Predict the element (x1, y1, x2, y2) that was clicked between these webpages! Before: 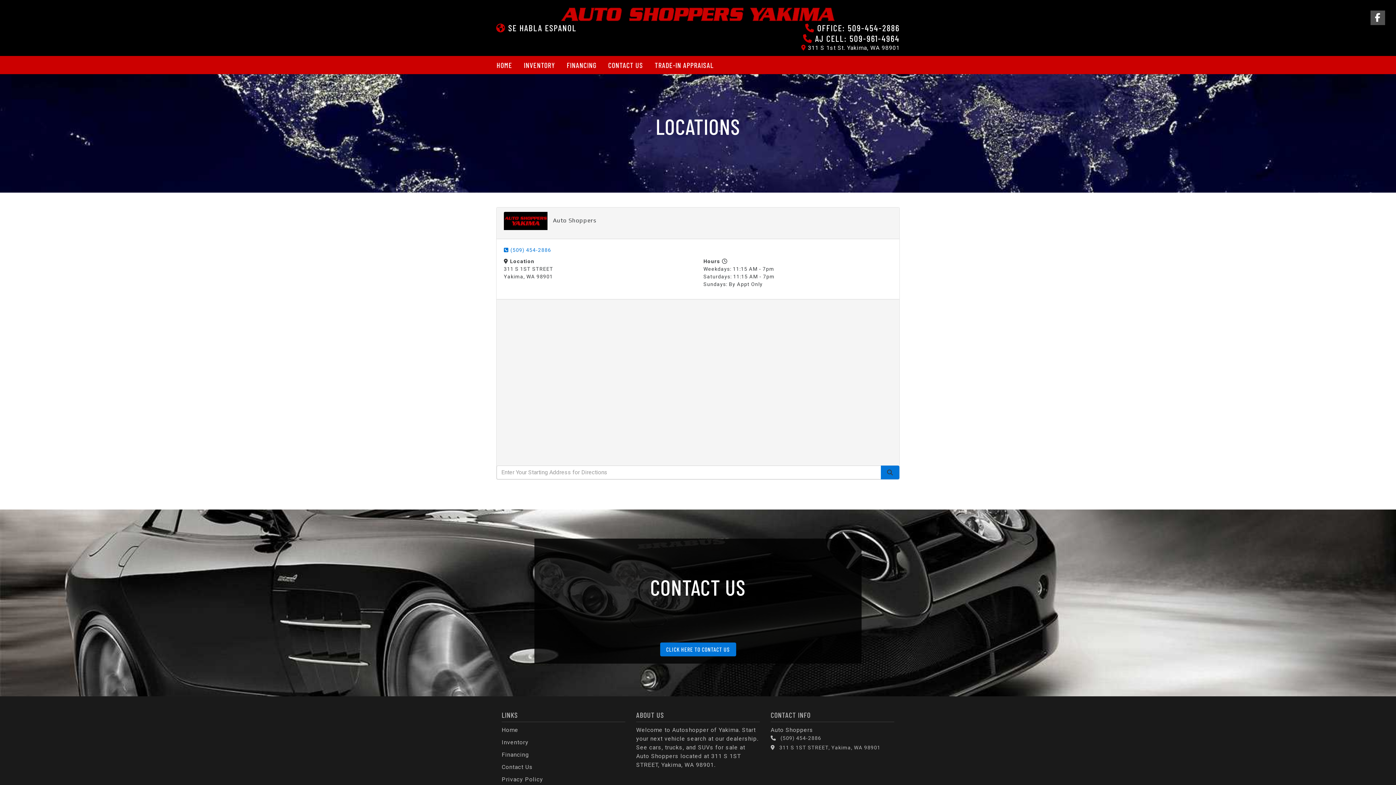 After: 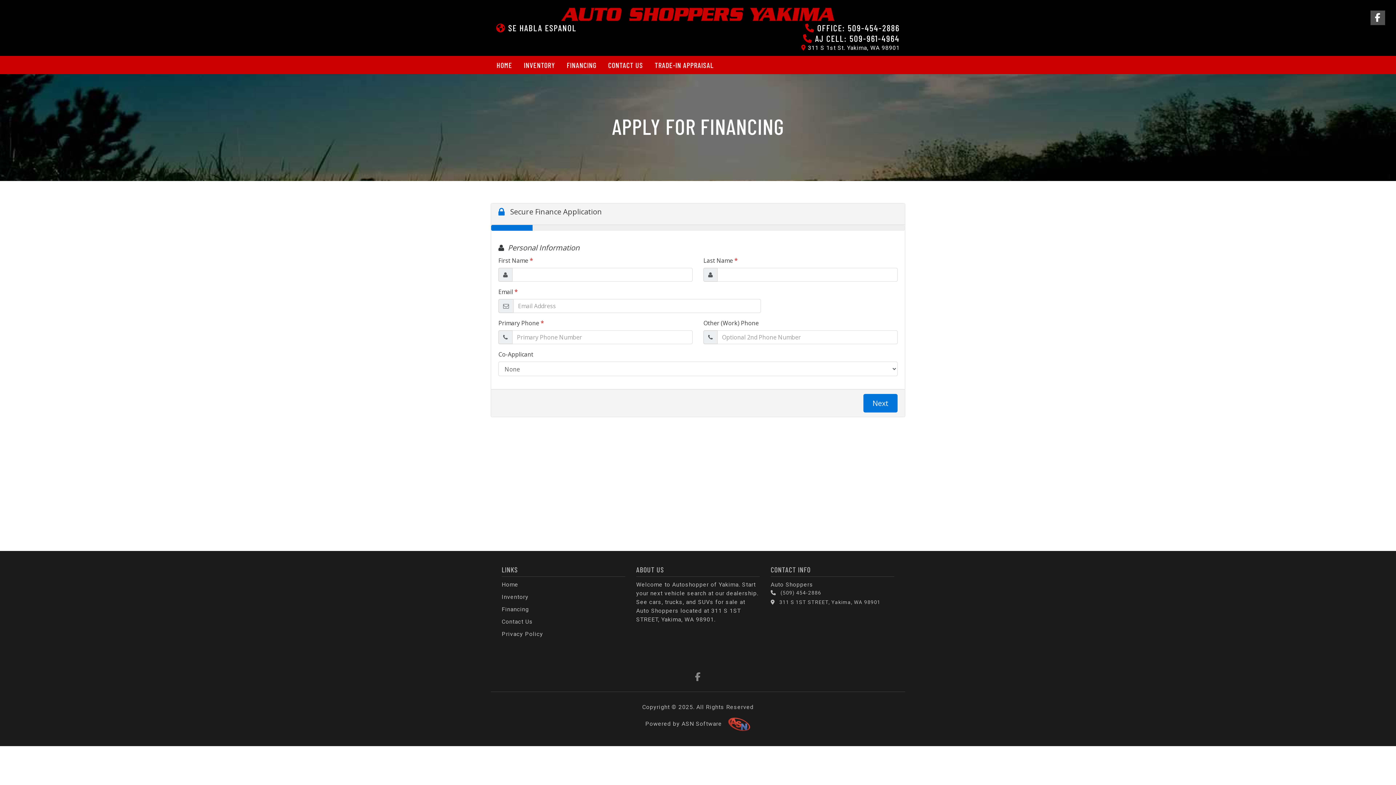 Action: label: Financing bbox: (501, 751, 529, 758)